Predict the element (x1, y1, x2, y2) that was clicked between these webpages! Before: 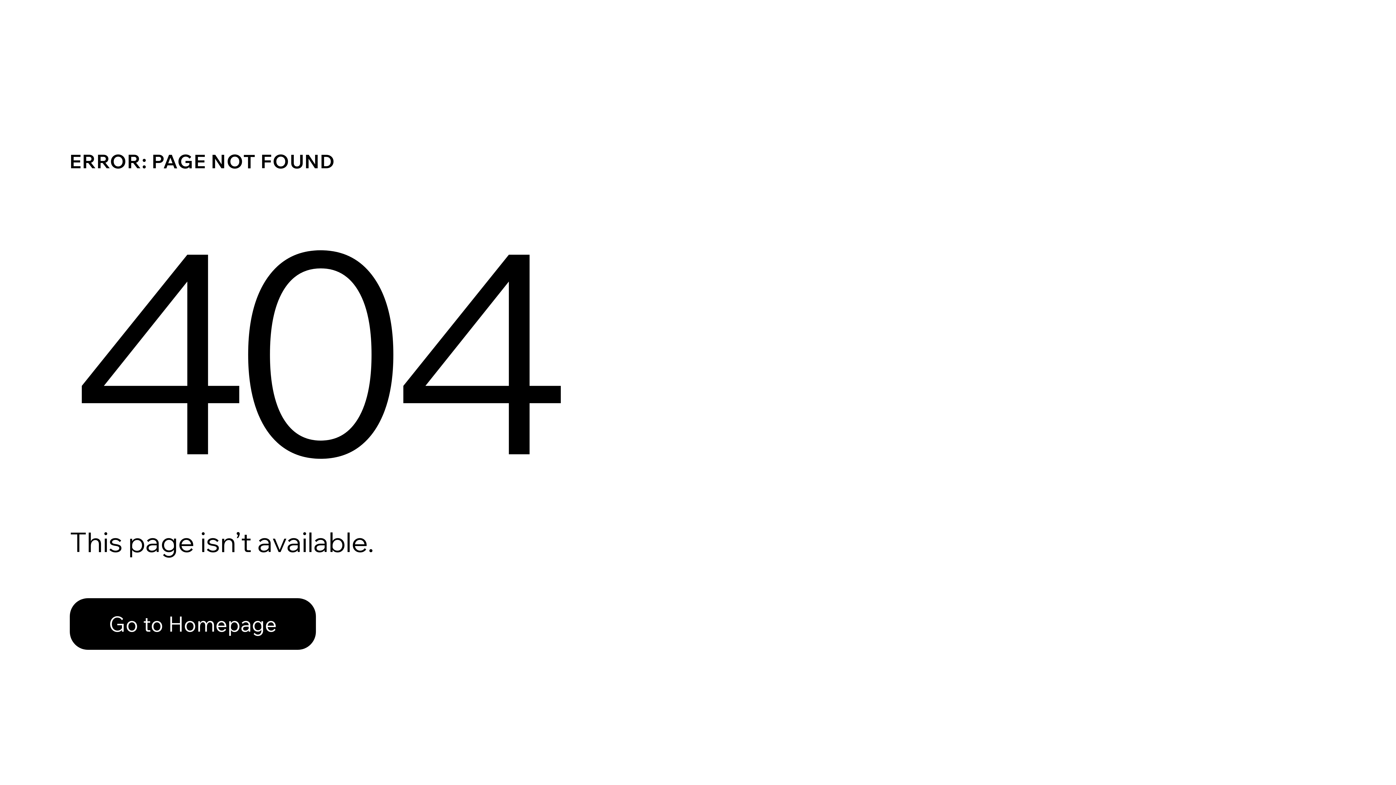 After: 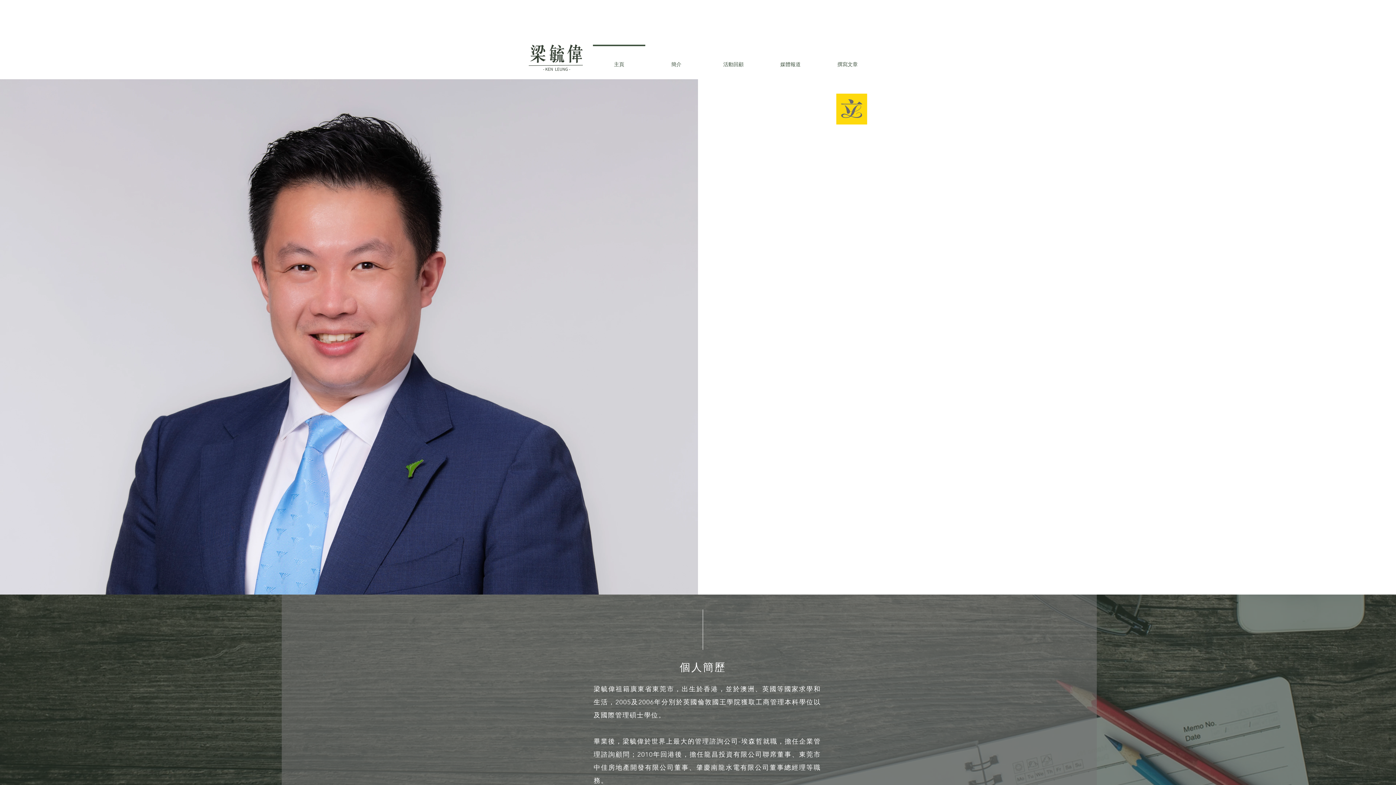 Action: bbox: (69, 582, 768, 659) label: Go to Homepage